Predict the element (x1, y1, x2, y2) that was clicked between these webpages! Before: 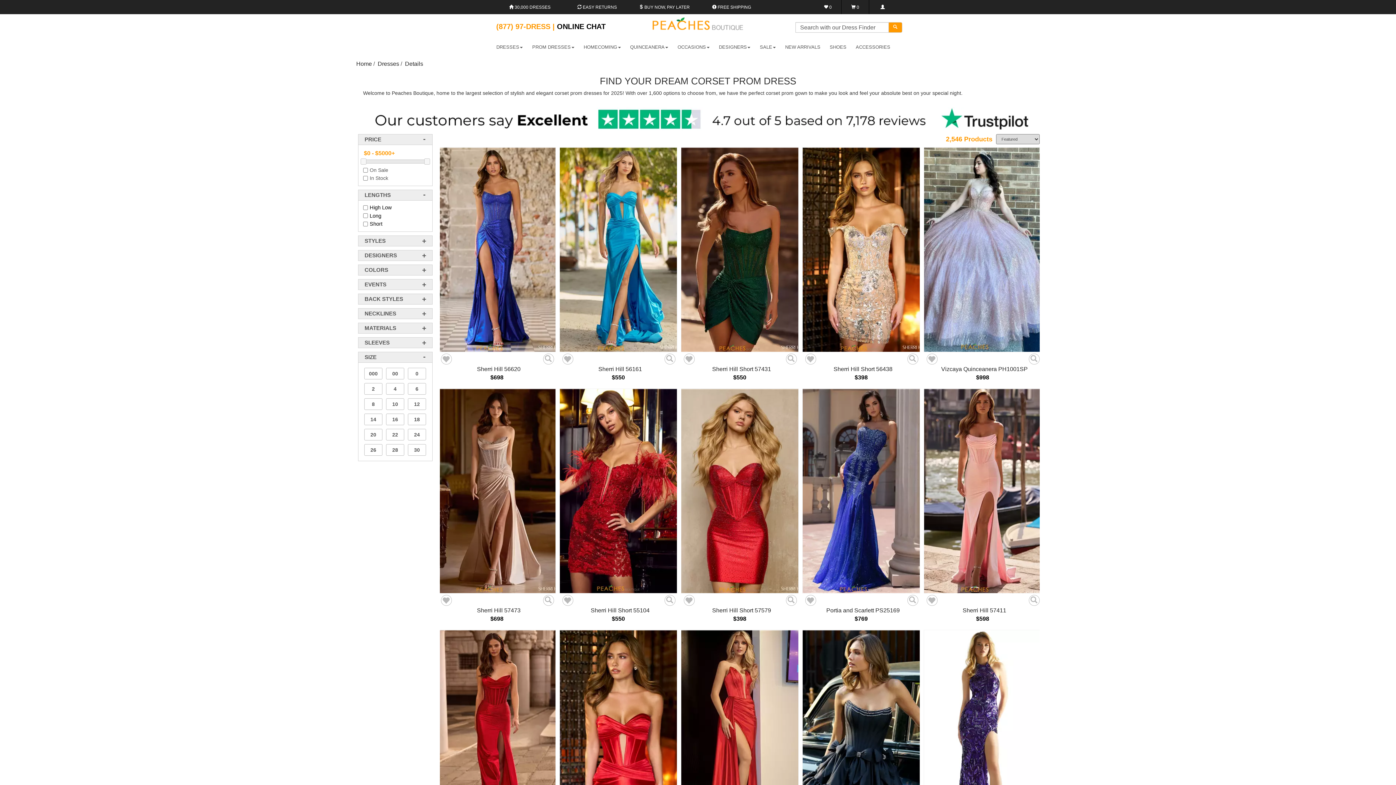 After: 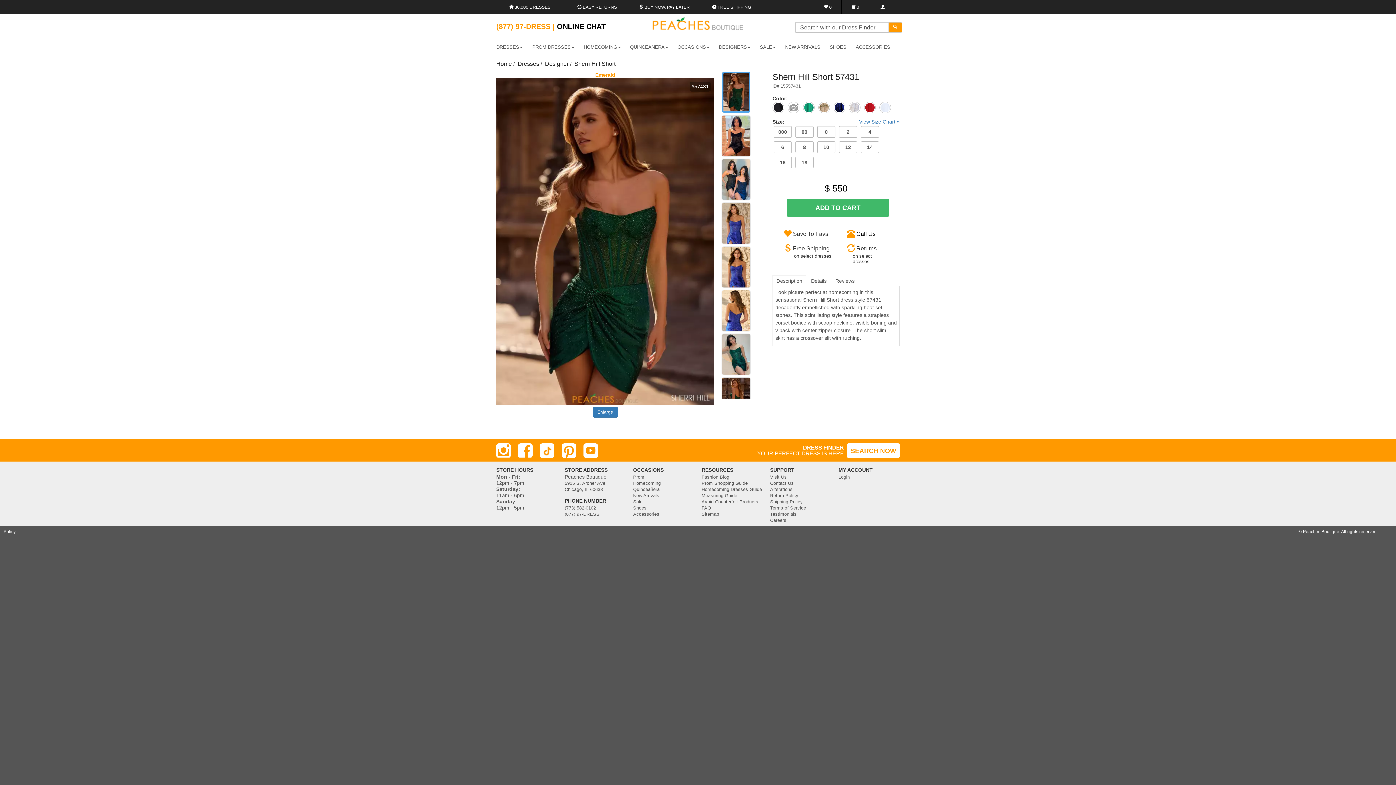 Action: label: Sherri Hill Short 57431 bbox: (712, 366, 771, 372)